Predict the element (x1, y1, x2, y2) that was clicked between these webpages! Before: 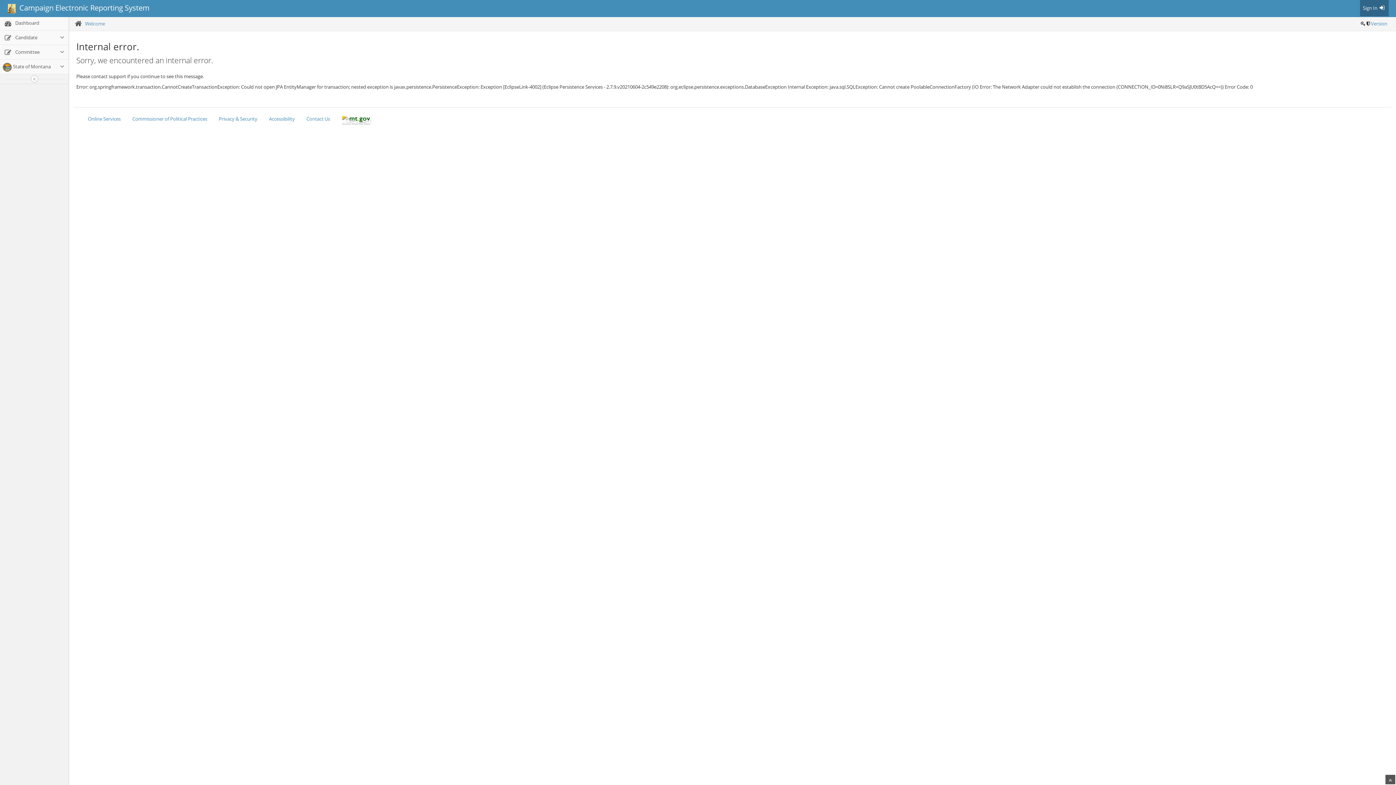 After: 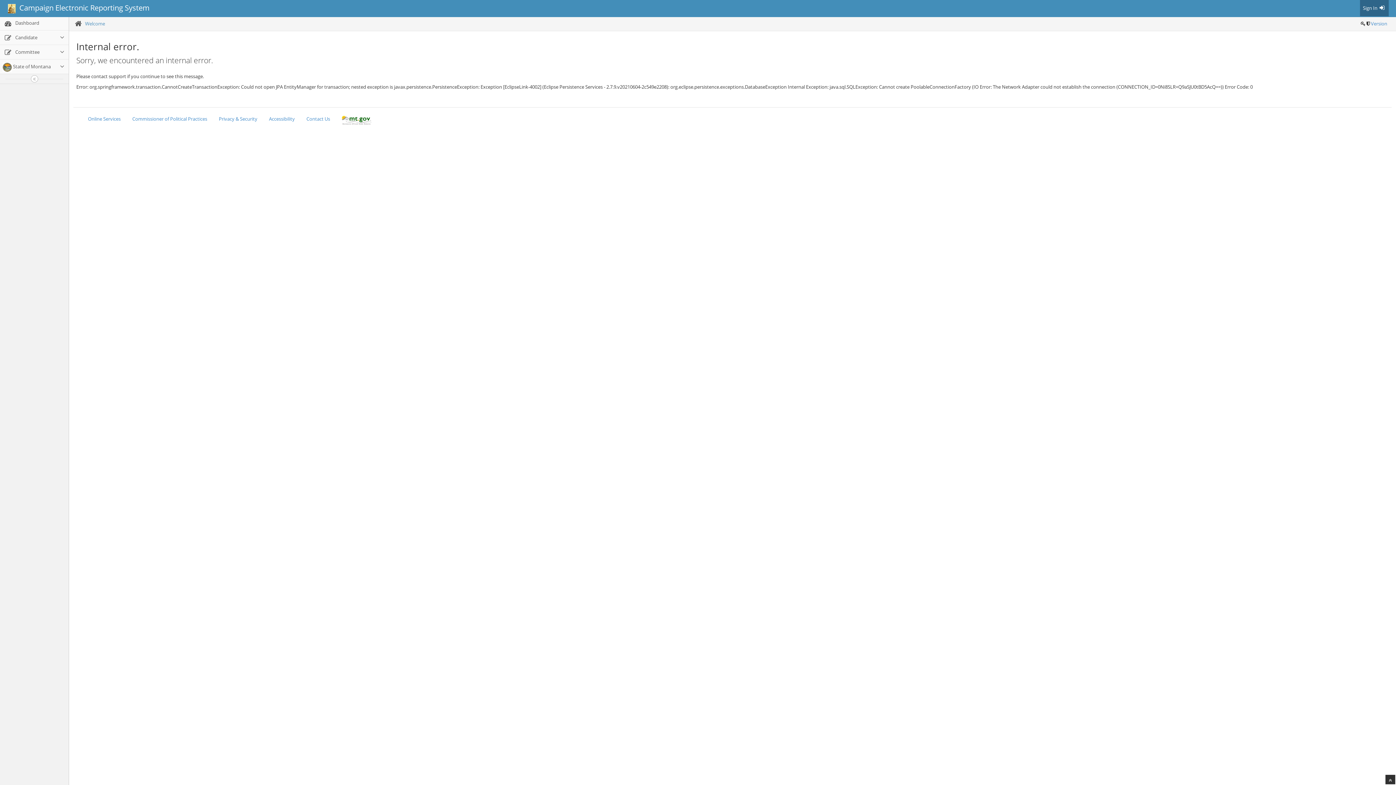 Action: bbox: (1385, 775, 1395, 784)